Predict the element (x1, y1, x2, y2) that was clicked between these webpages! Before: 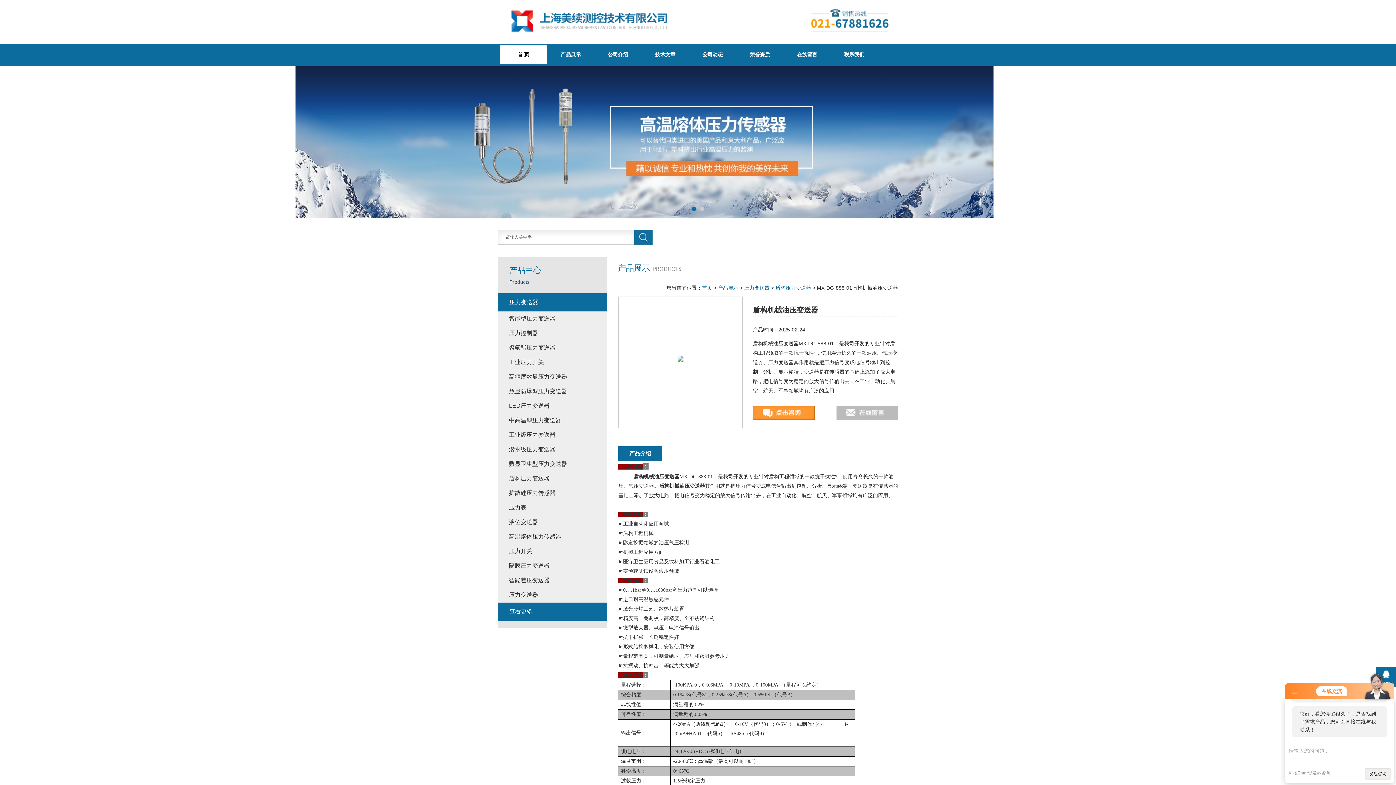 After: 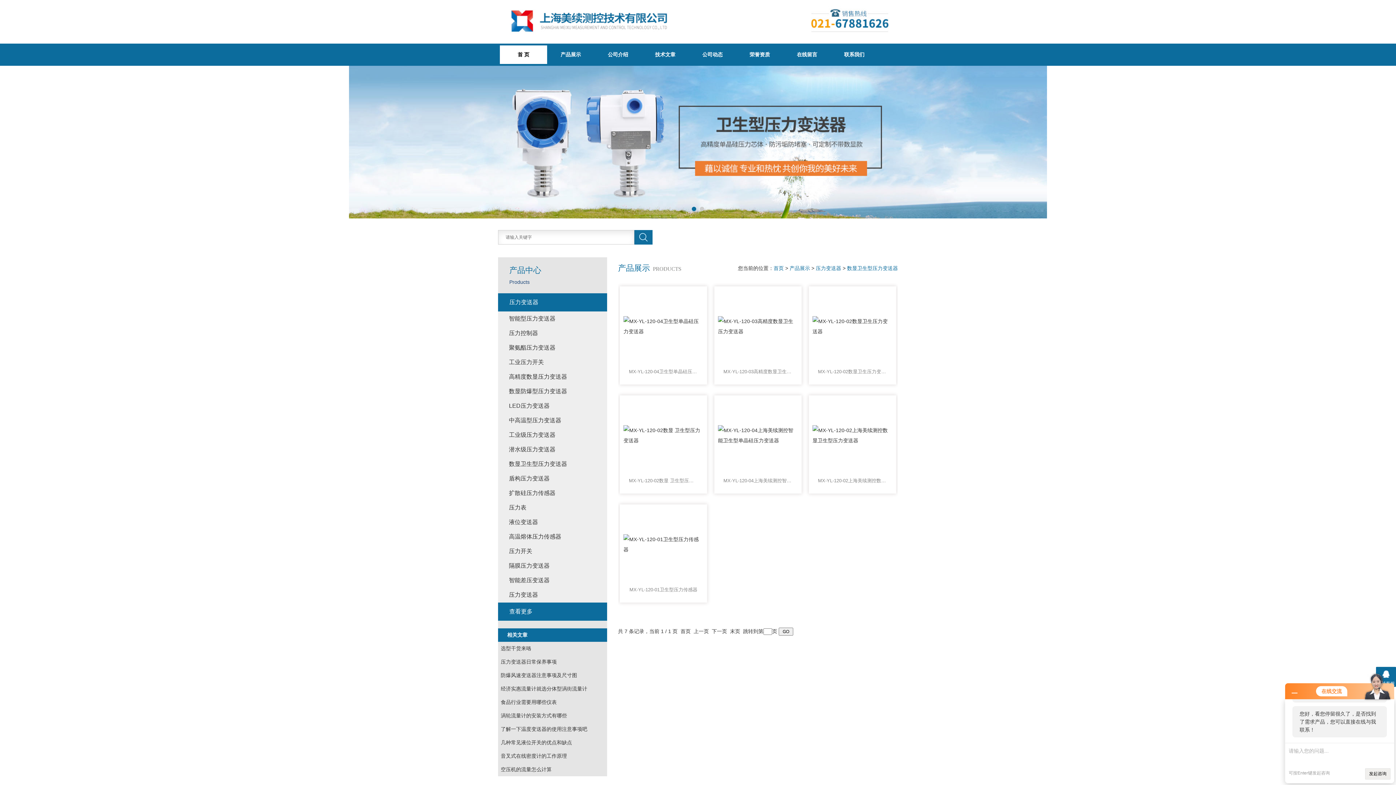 Action: bbox: (505, 457, 607, 471) label: 数显卫生型压力变送器